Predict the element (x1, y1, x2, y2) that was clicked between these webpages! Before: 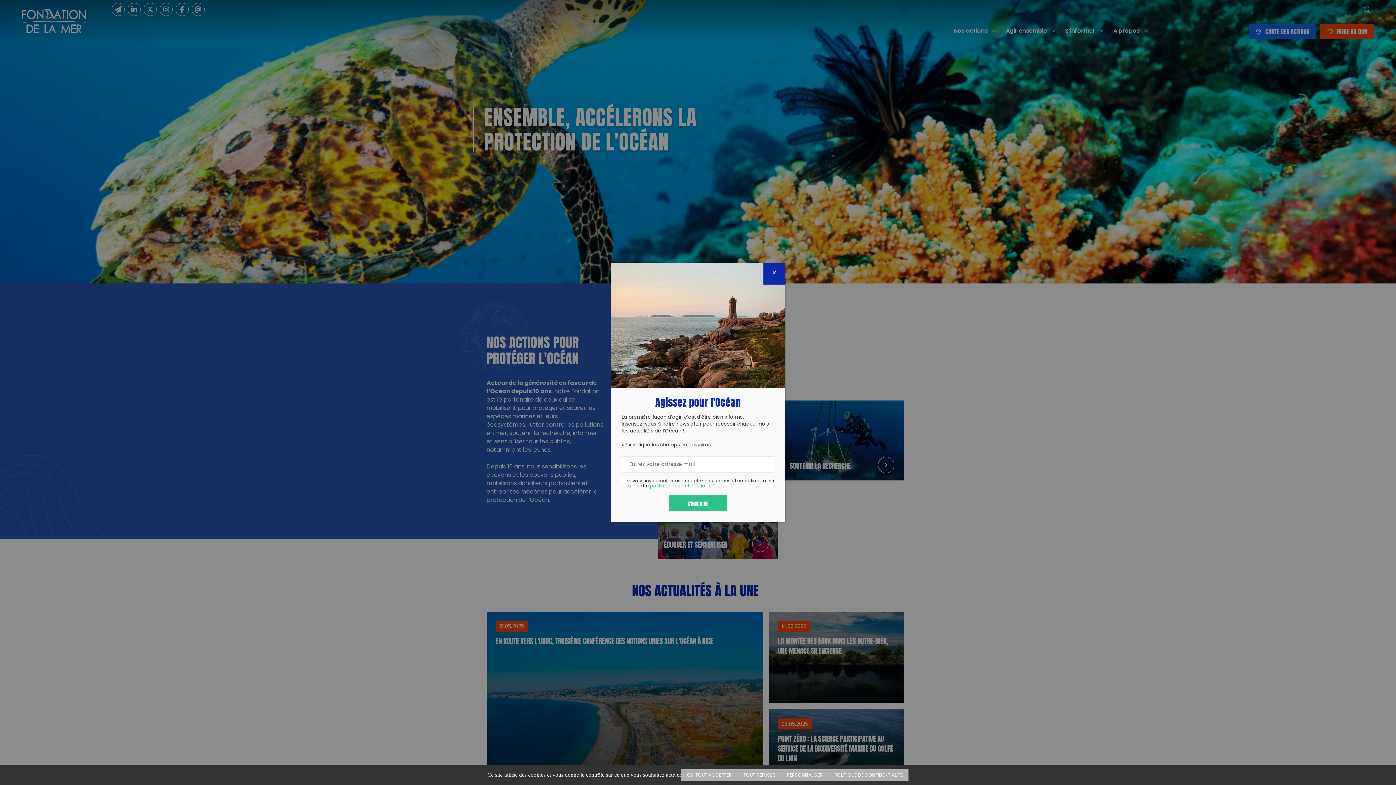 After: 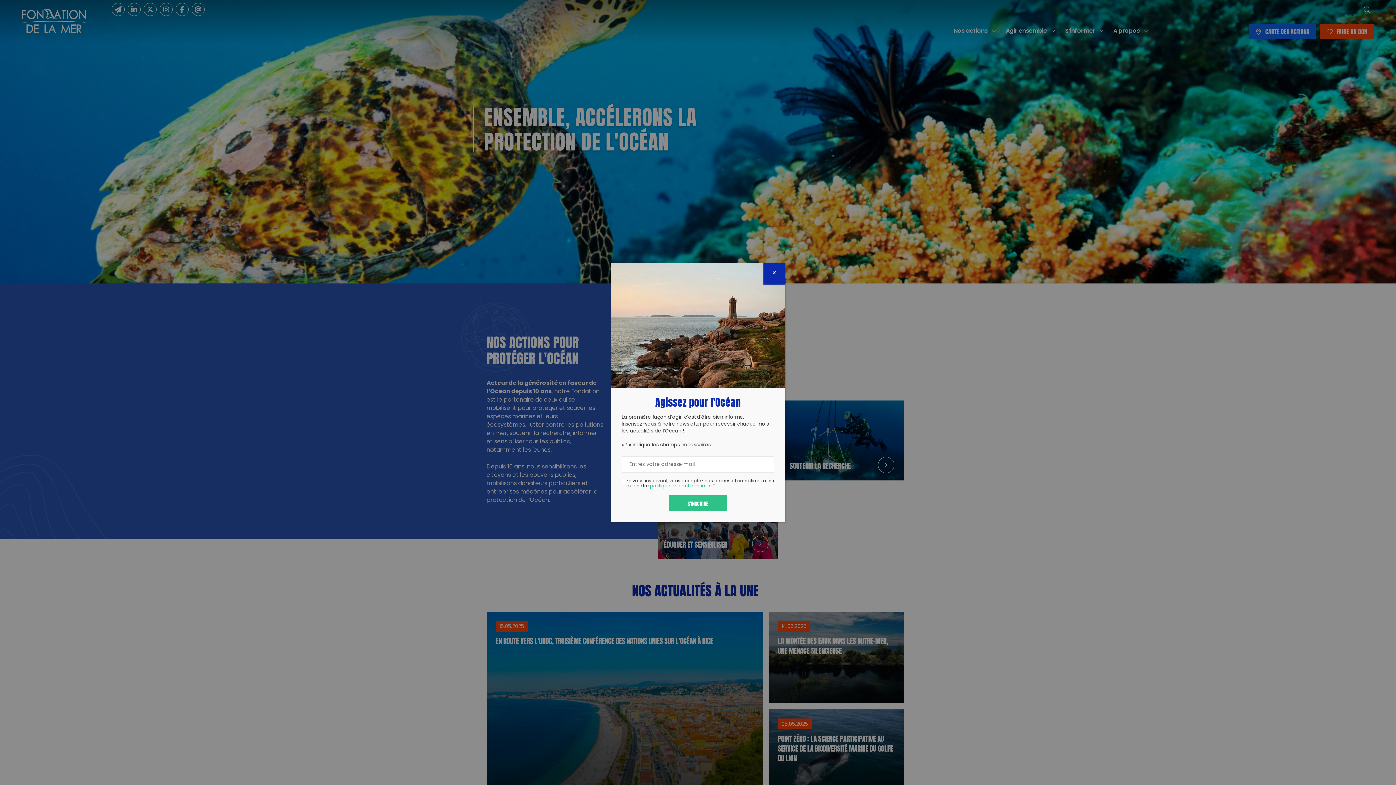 Action: label: TOUT REFUSER bbox: (737, 769, 781, 781)